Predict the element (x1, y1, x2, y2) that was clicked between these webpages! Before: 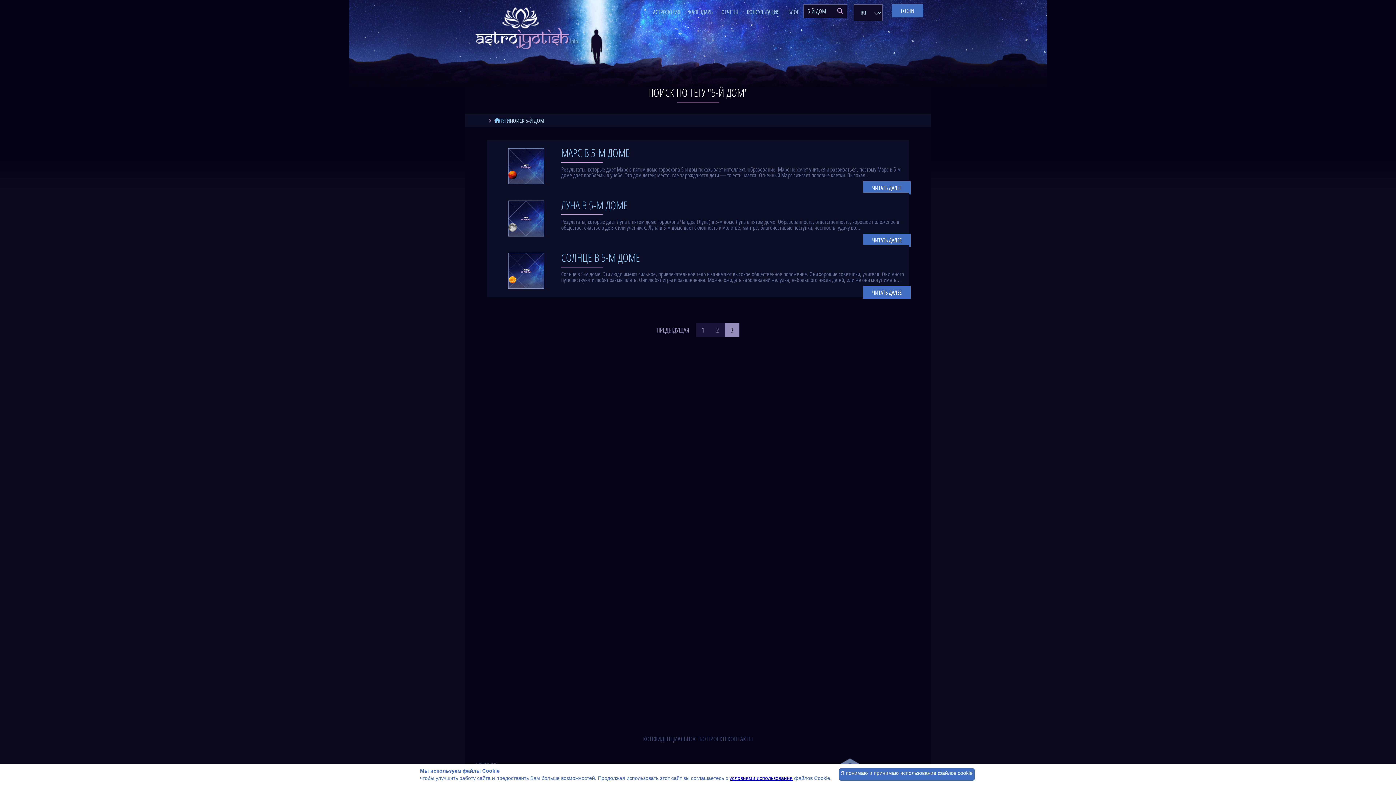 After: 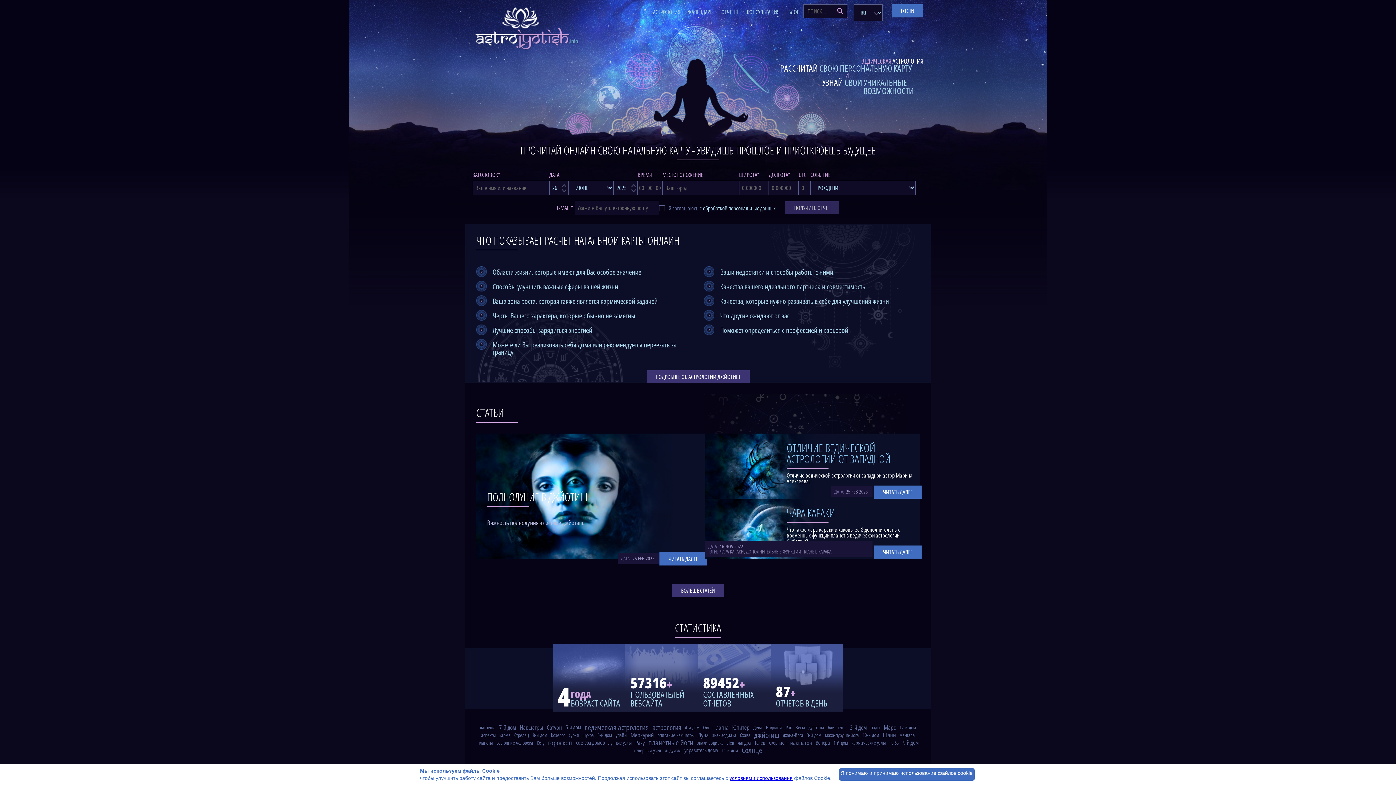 Action: bbox: (494, 116, 500, 124)